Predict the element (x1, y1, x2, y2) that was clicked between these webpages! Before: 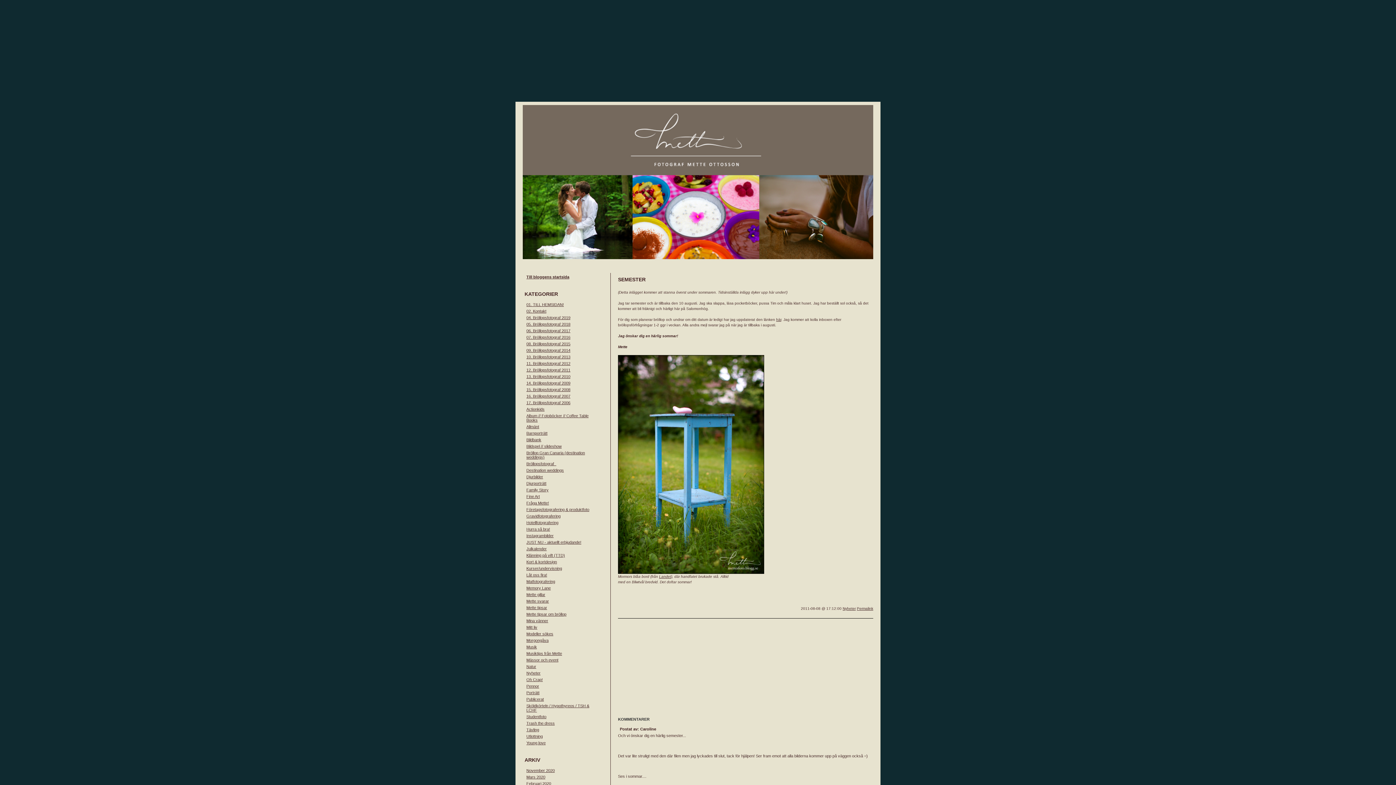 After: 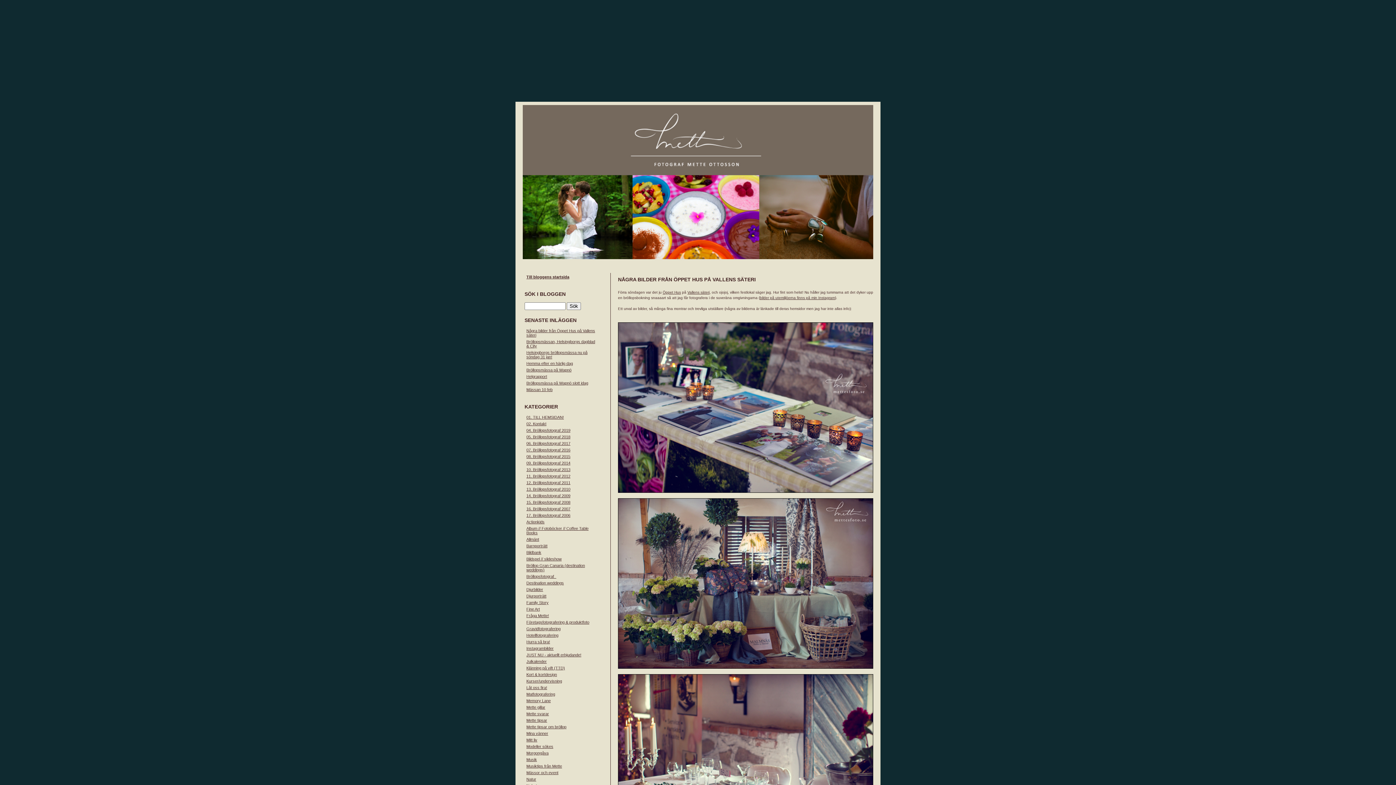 Action: label: Mässor och event bbox: (526, 658, 558, 662)